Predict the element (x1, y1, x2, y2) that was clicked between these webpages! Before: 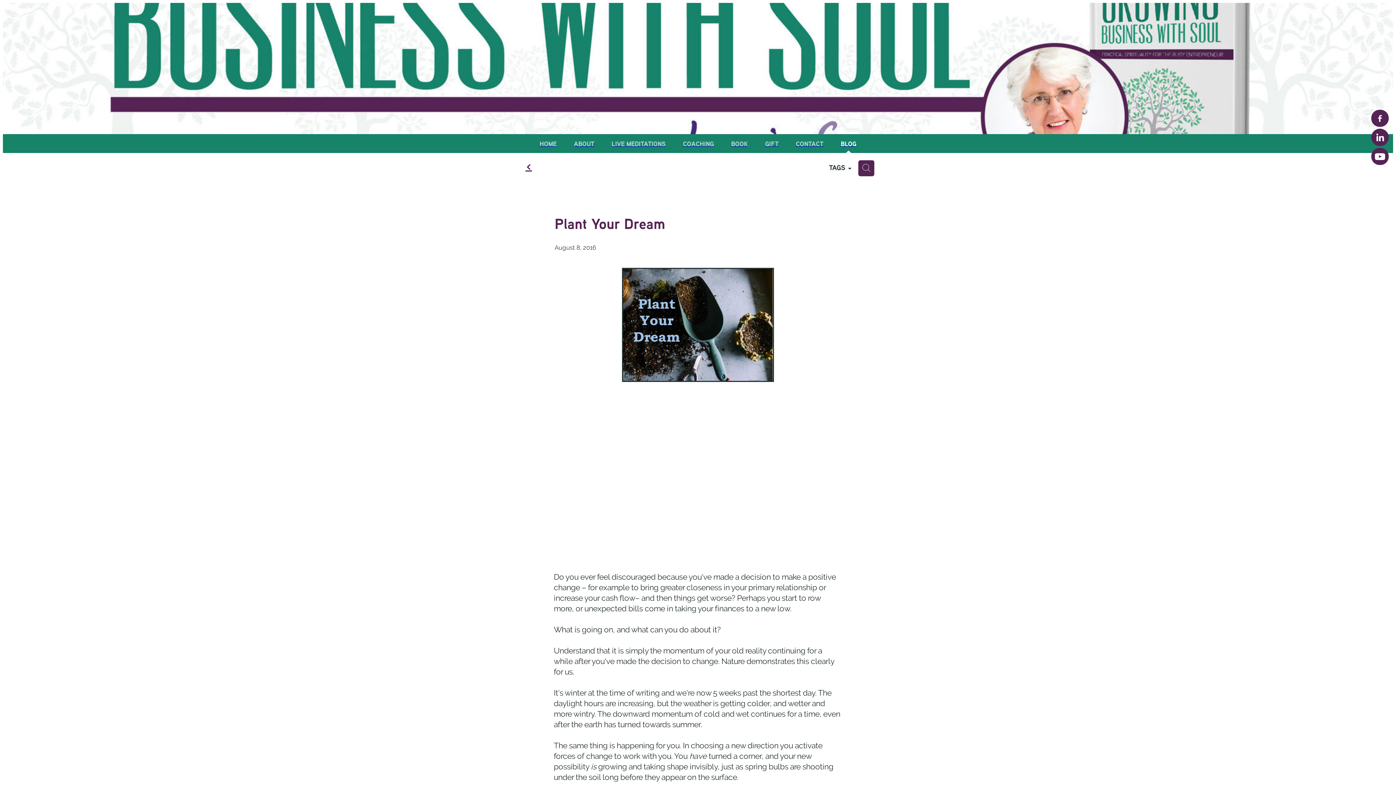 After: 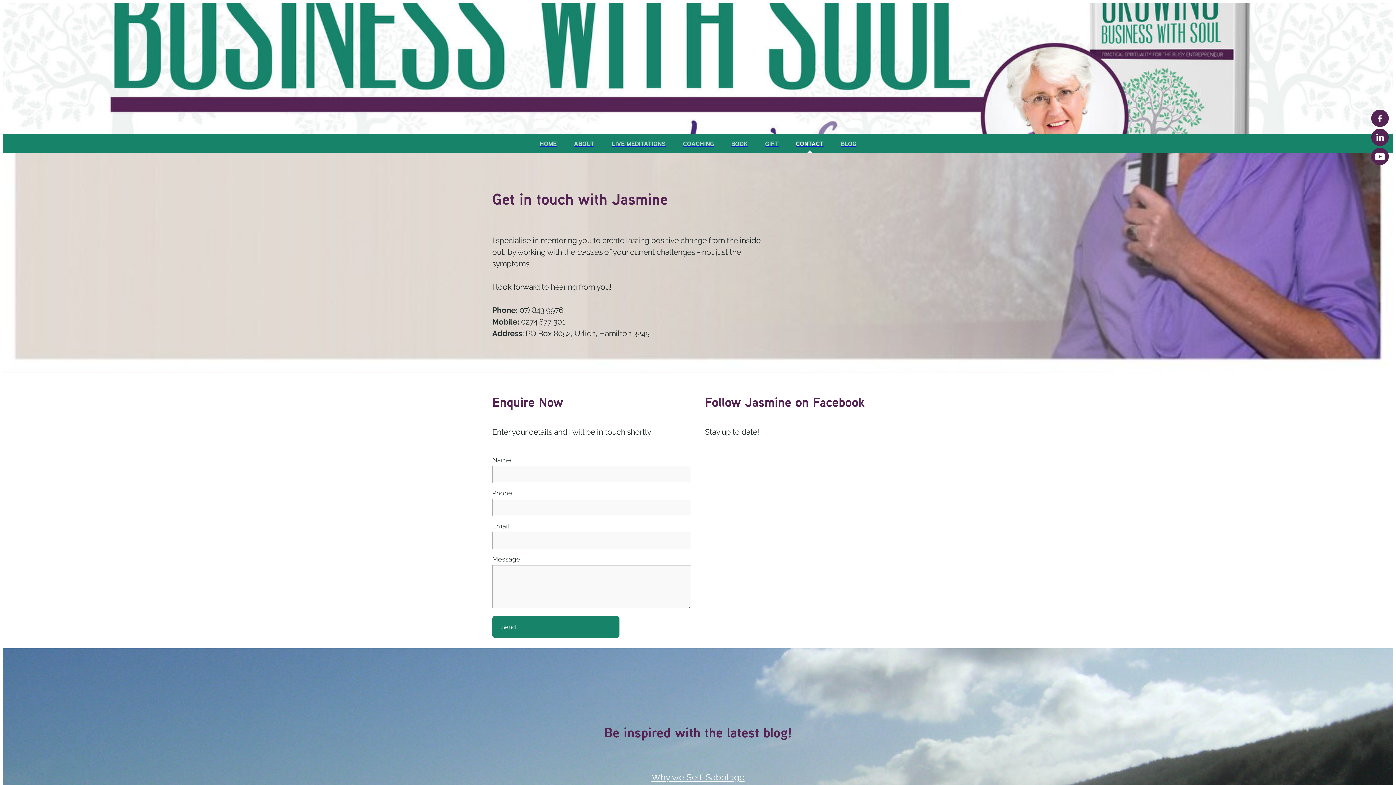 Action: label: CONTACT bbox: (787, 134, 832, 153)